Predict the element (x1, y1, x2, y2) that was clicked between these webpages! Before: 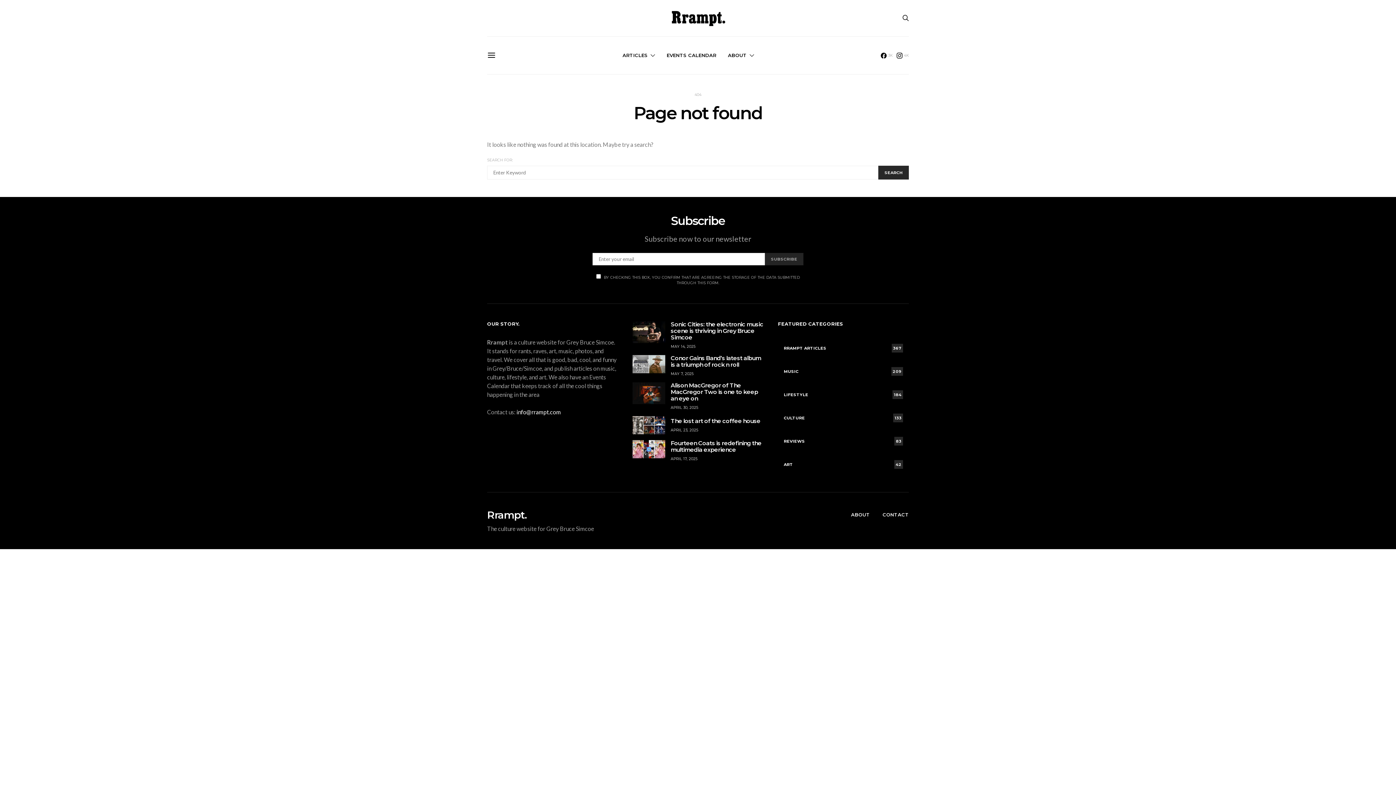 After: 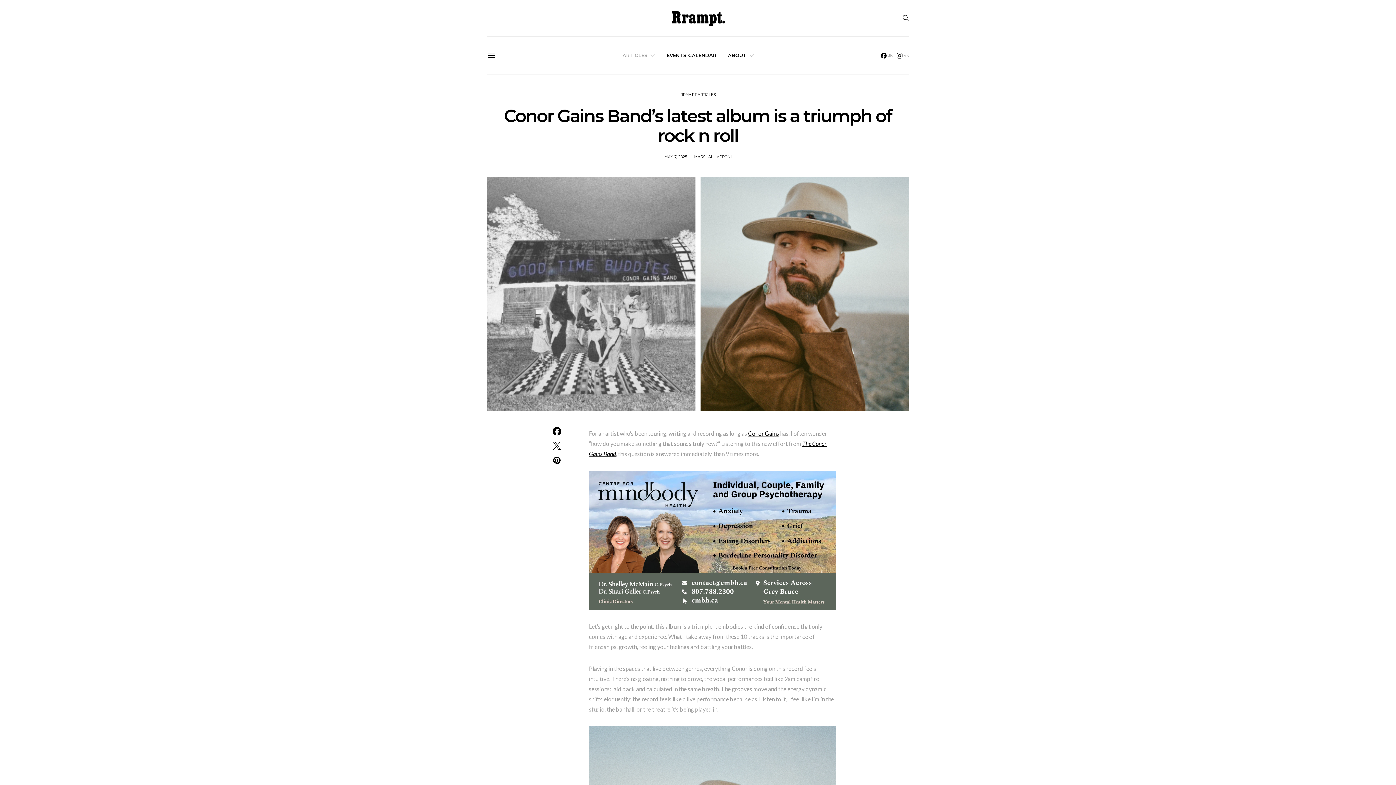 Action: bbox: (670, 371, 693, 376) label: MAY 7, 2025